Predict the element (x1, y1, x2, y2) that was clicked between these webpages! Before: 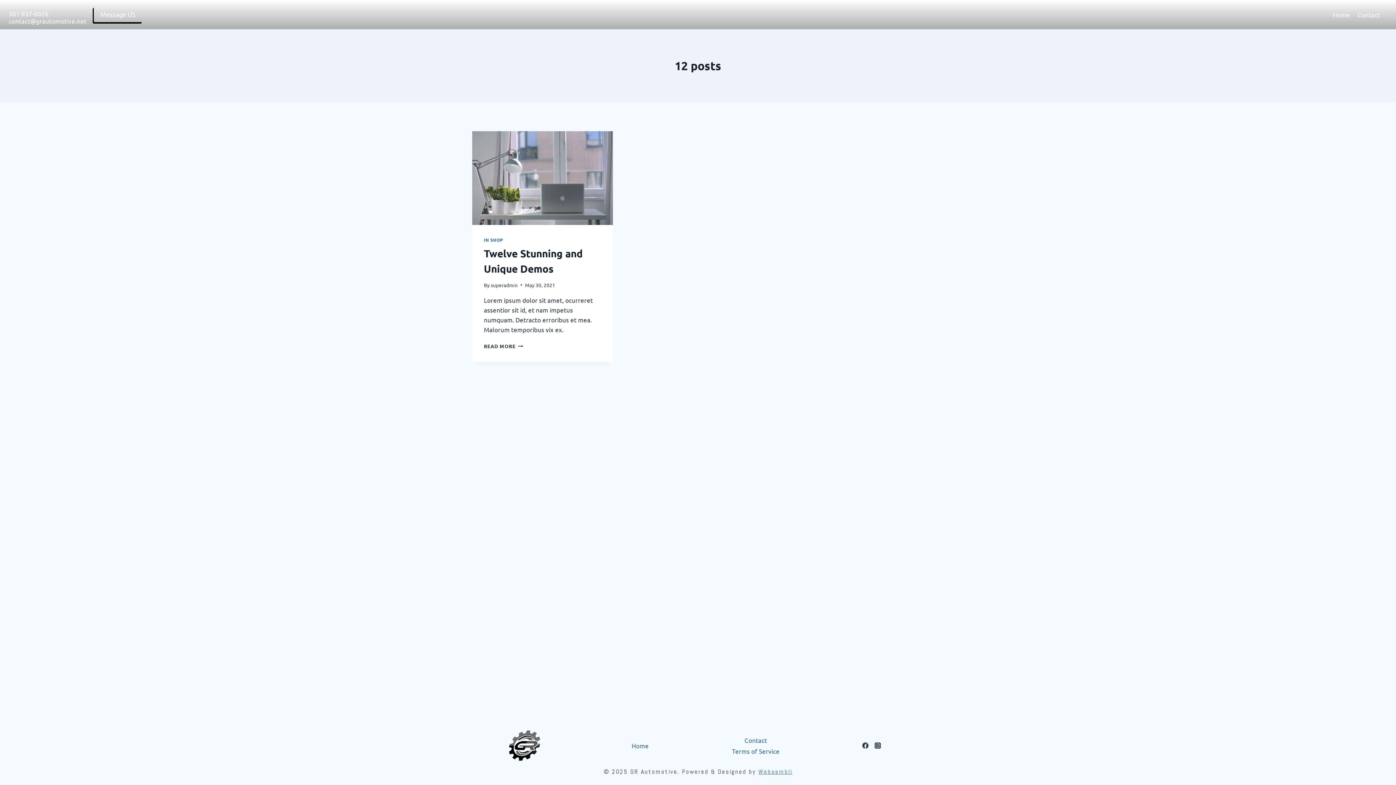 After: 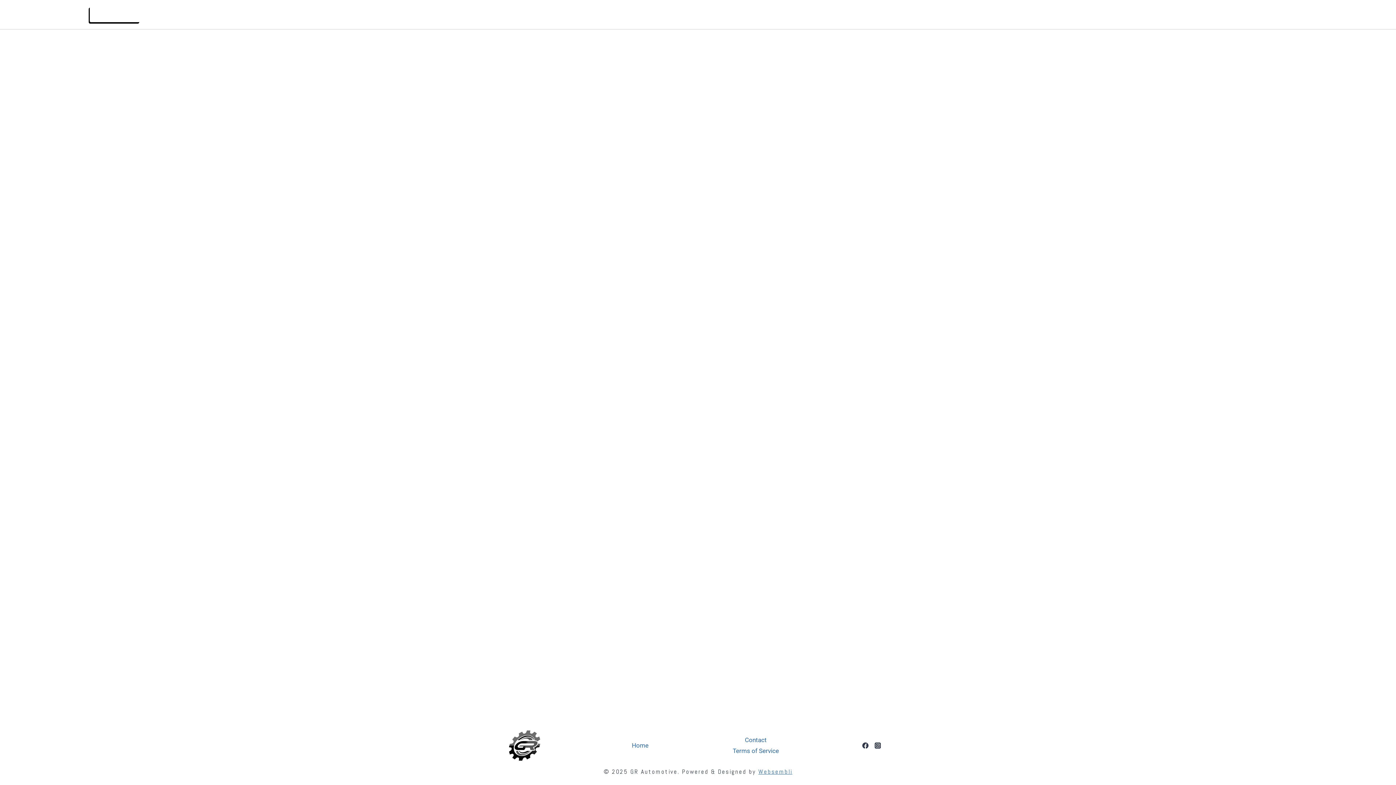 Action: label: Terms of Service bbox: (703, 745, 808, 756)